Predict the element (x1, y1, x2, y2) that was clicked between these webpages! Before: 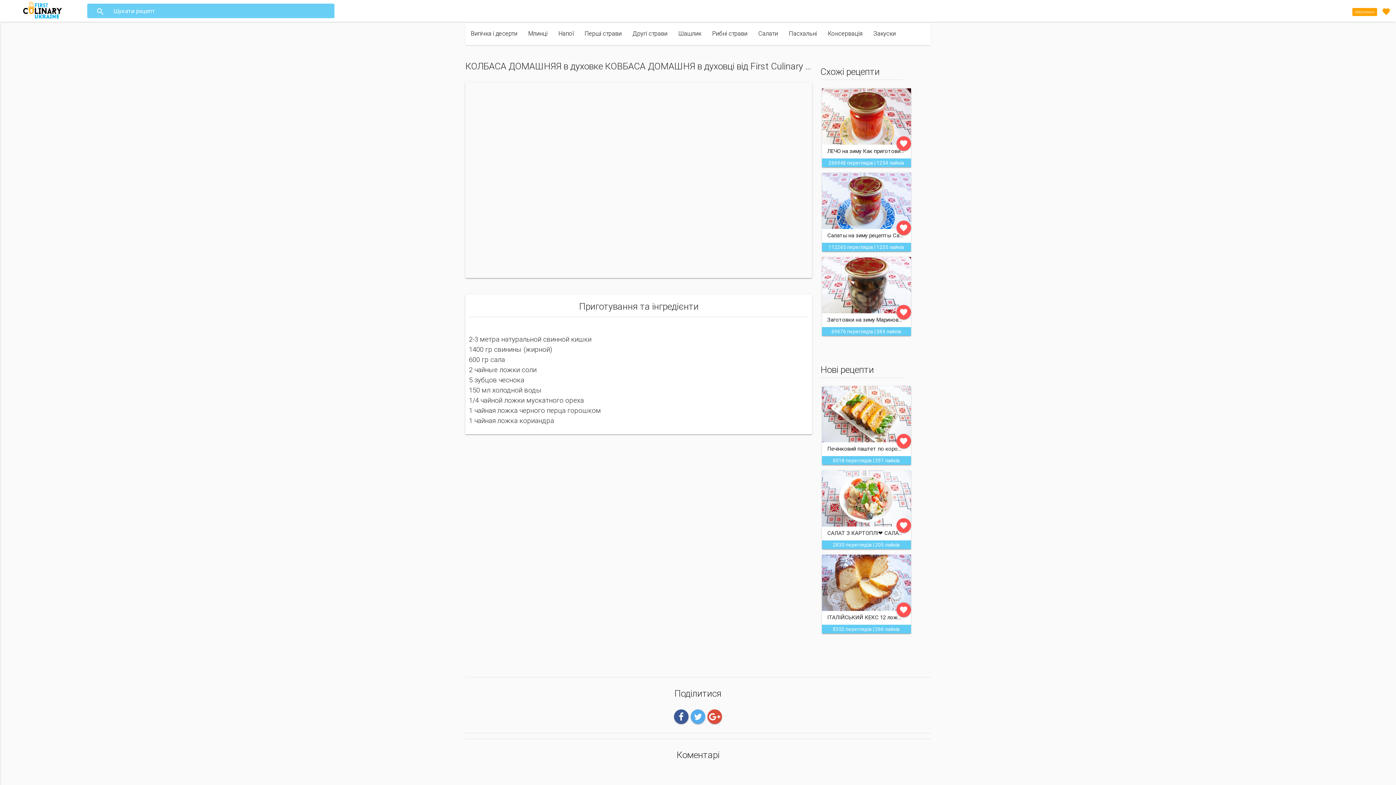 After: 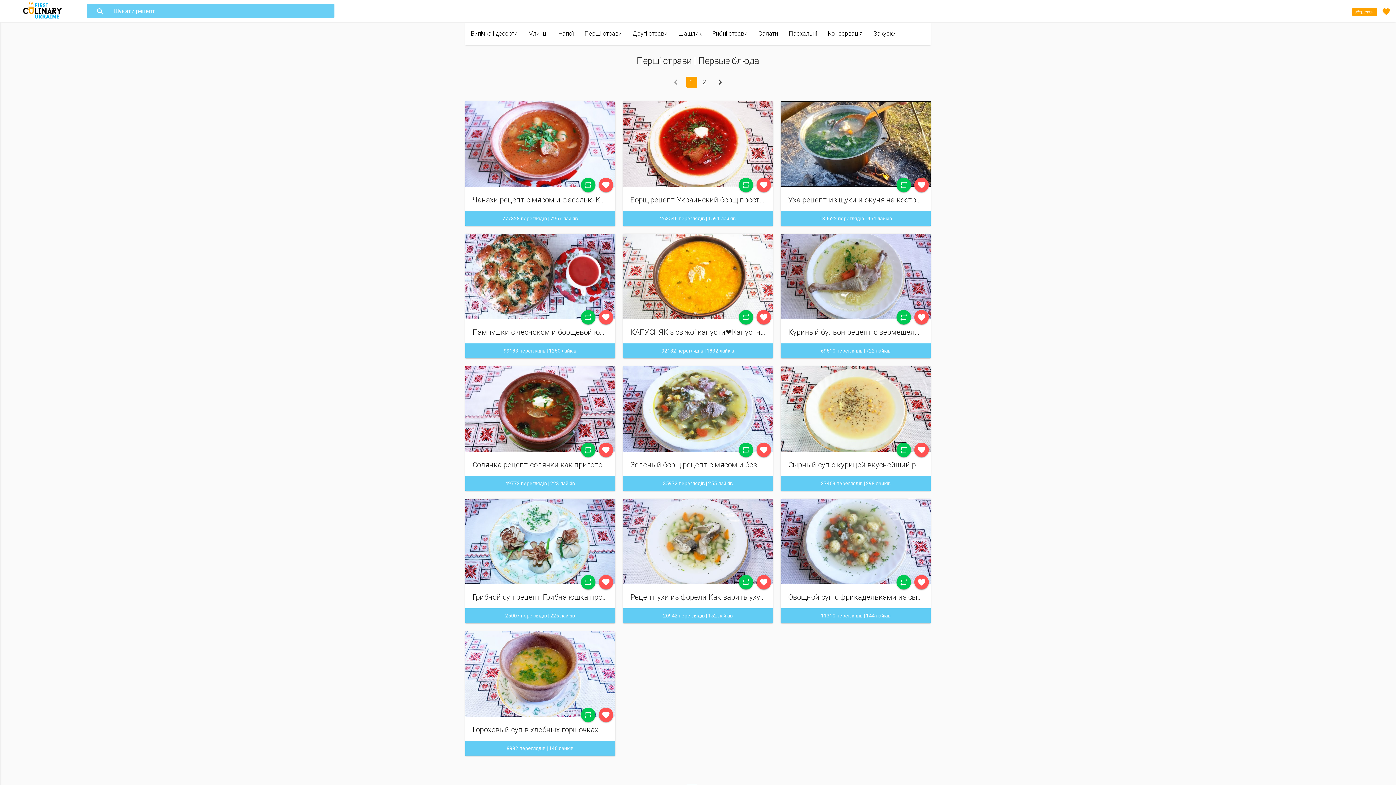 Action: label: Перші страви bbox: (579, 23, 627, 45)